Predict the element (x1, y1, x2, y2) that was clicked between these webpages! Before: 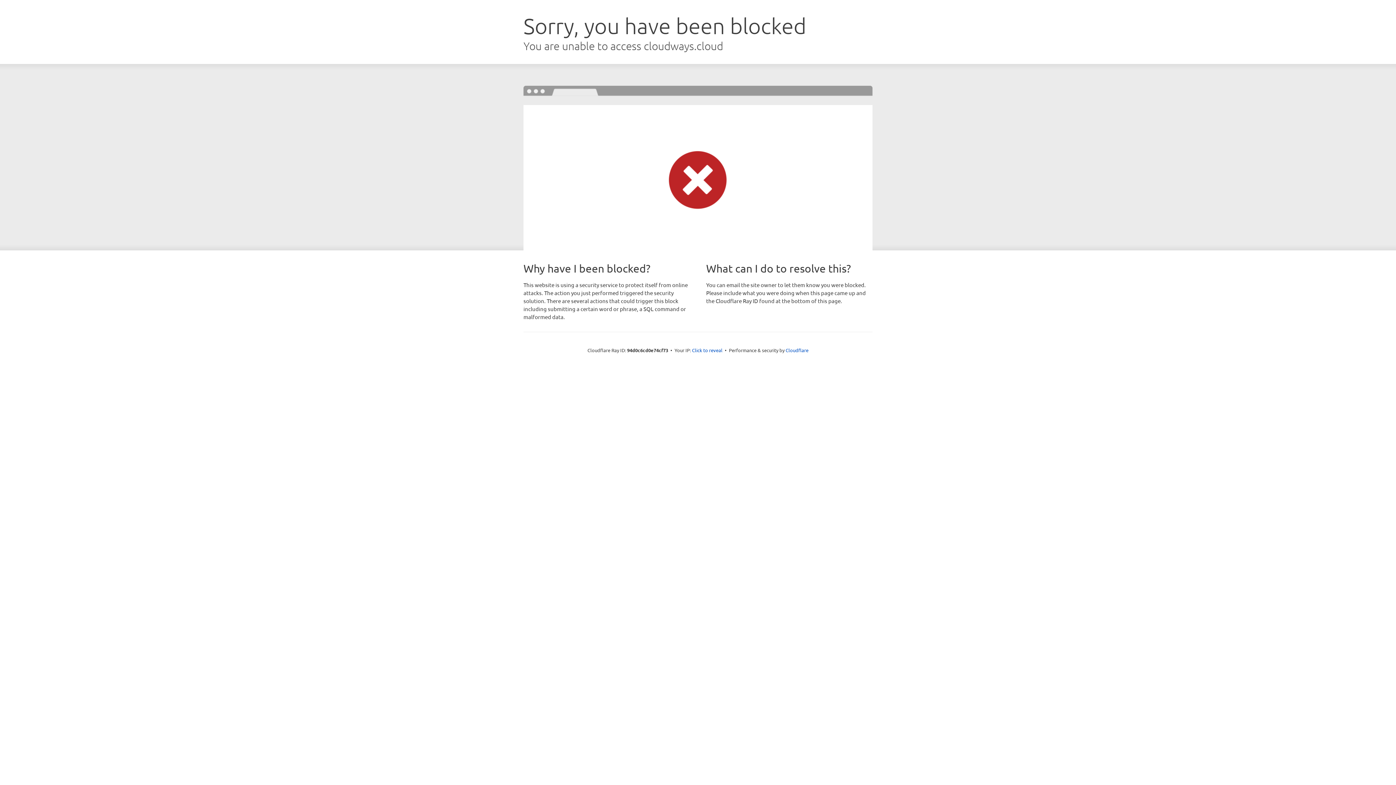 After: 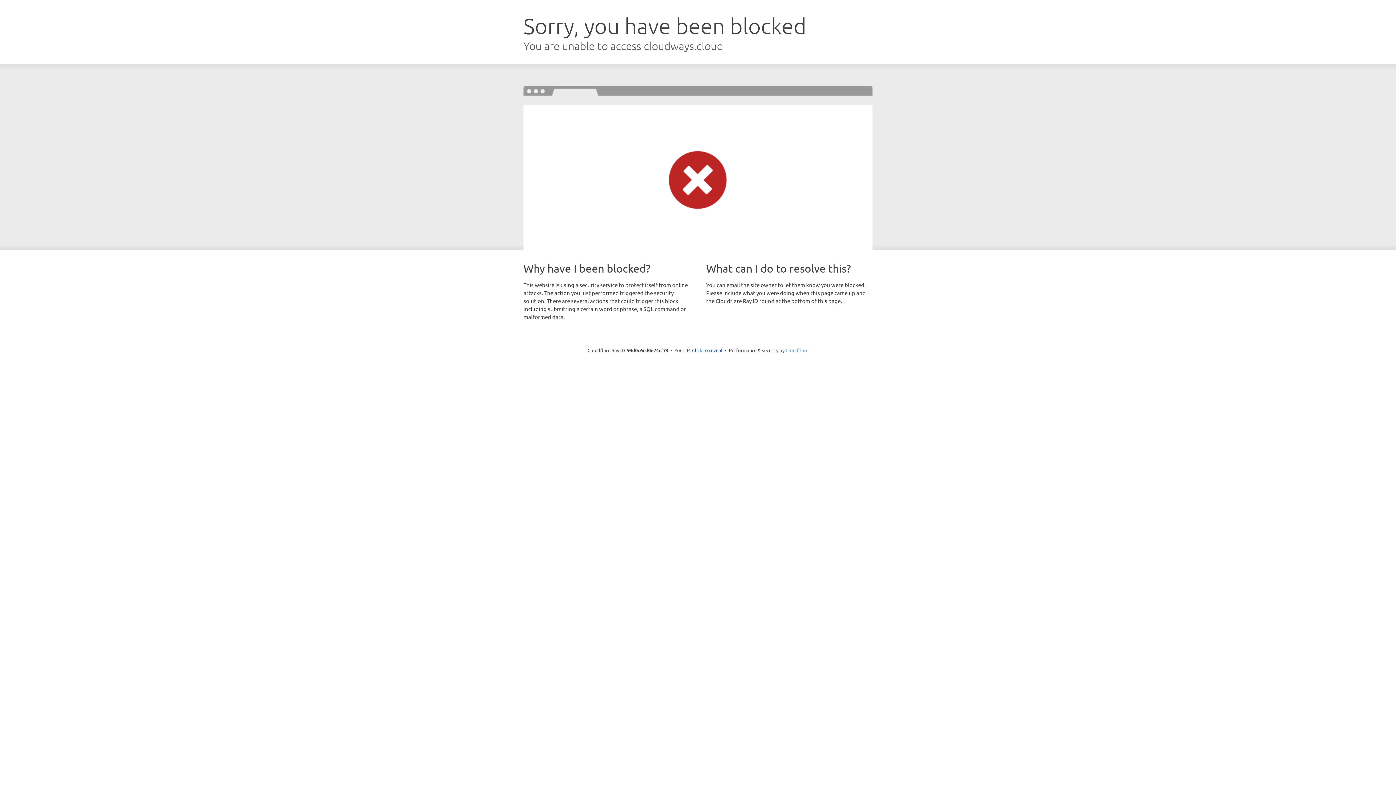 Action: bbox: (785, 347, 808, 353) label: Cloudflare